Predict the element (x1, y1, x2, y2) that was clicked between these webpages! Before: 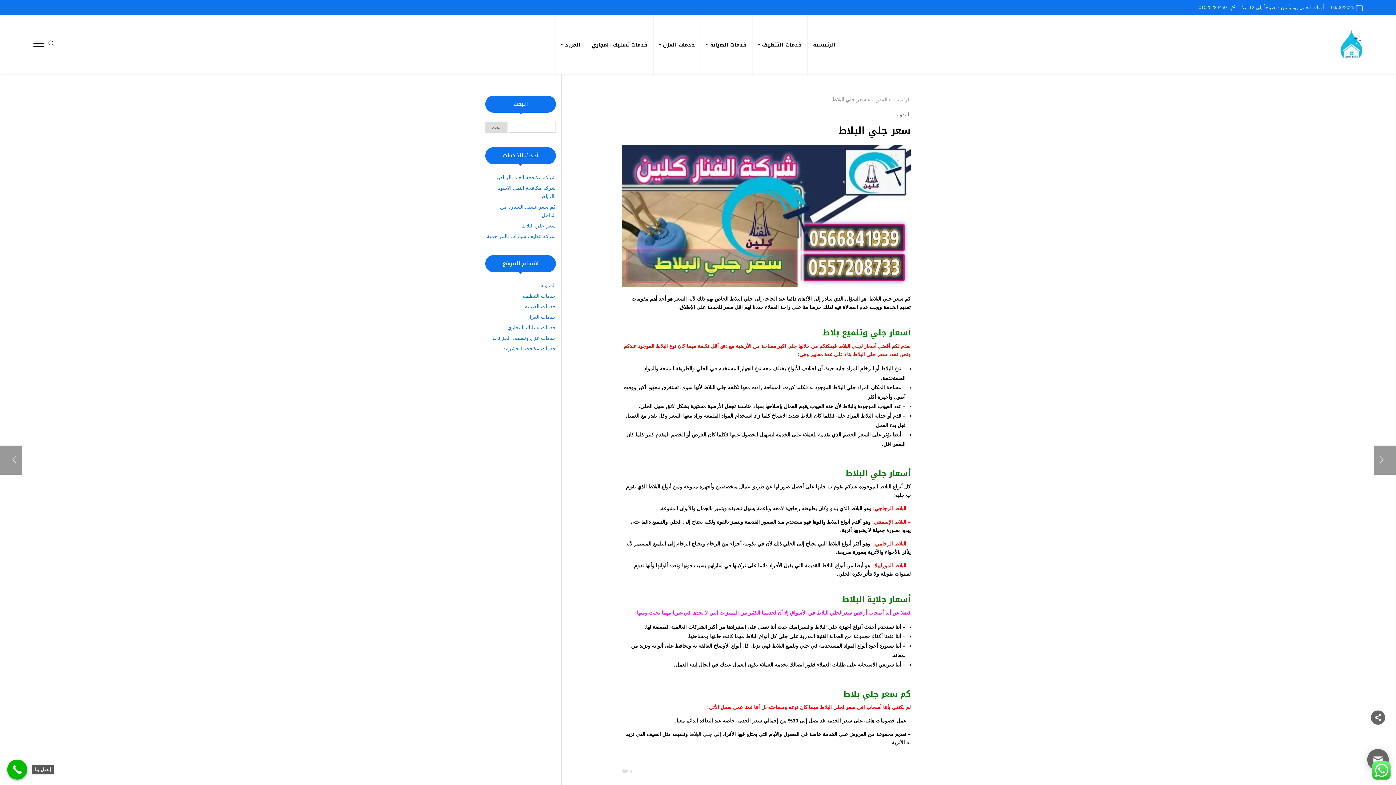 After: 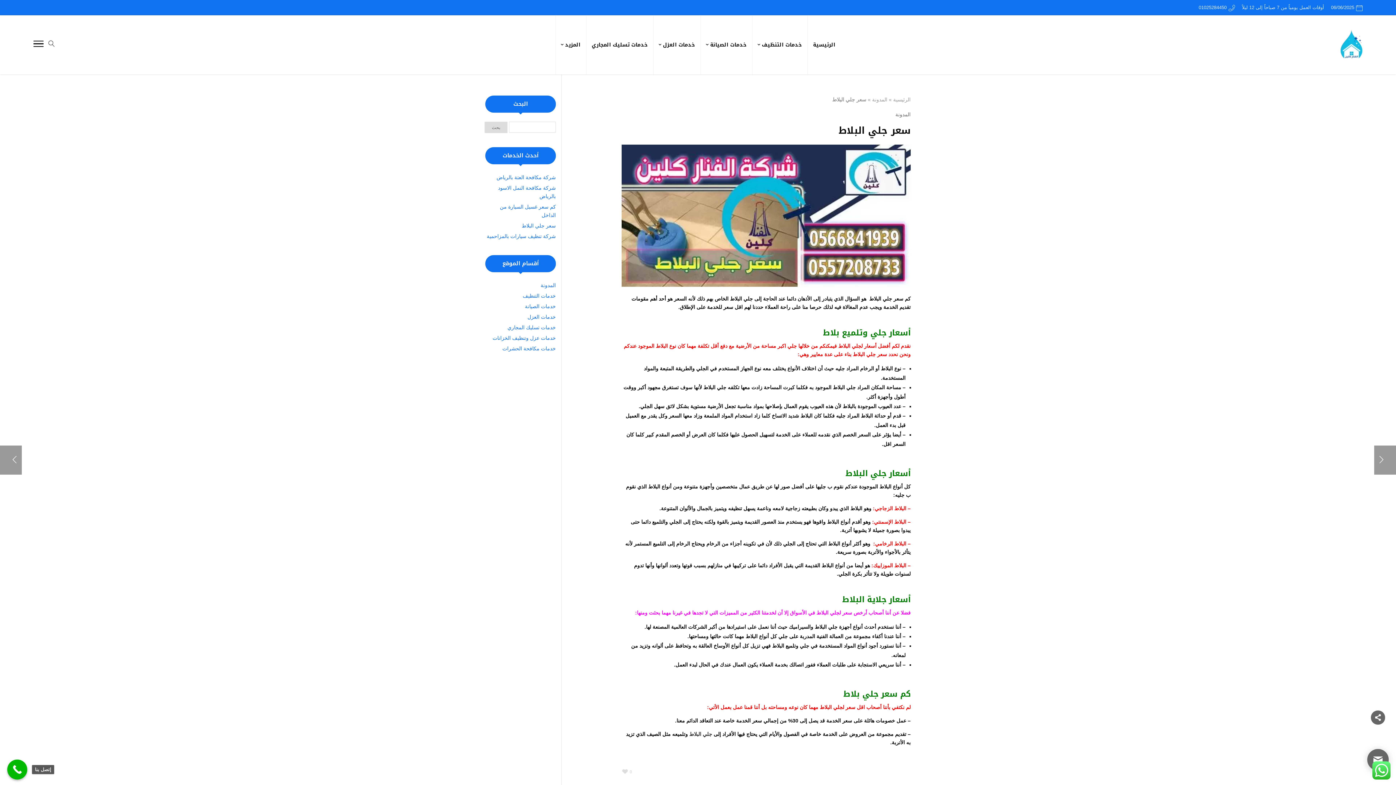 Action: label: إتصل بنا bbox: (7, 760, 27, 780)